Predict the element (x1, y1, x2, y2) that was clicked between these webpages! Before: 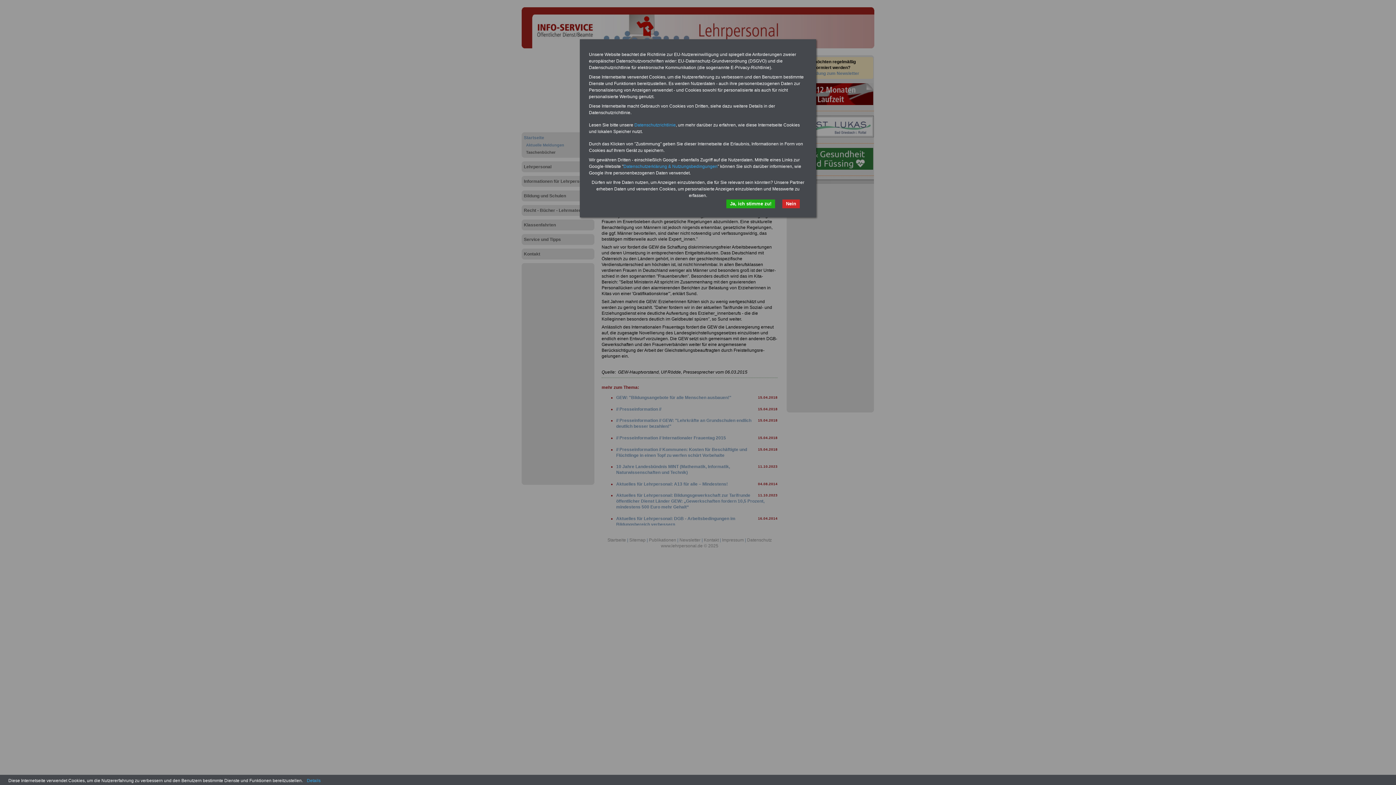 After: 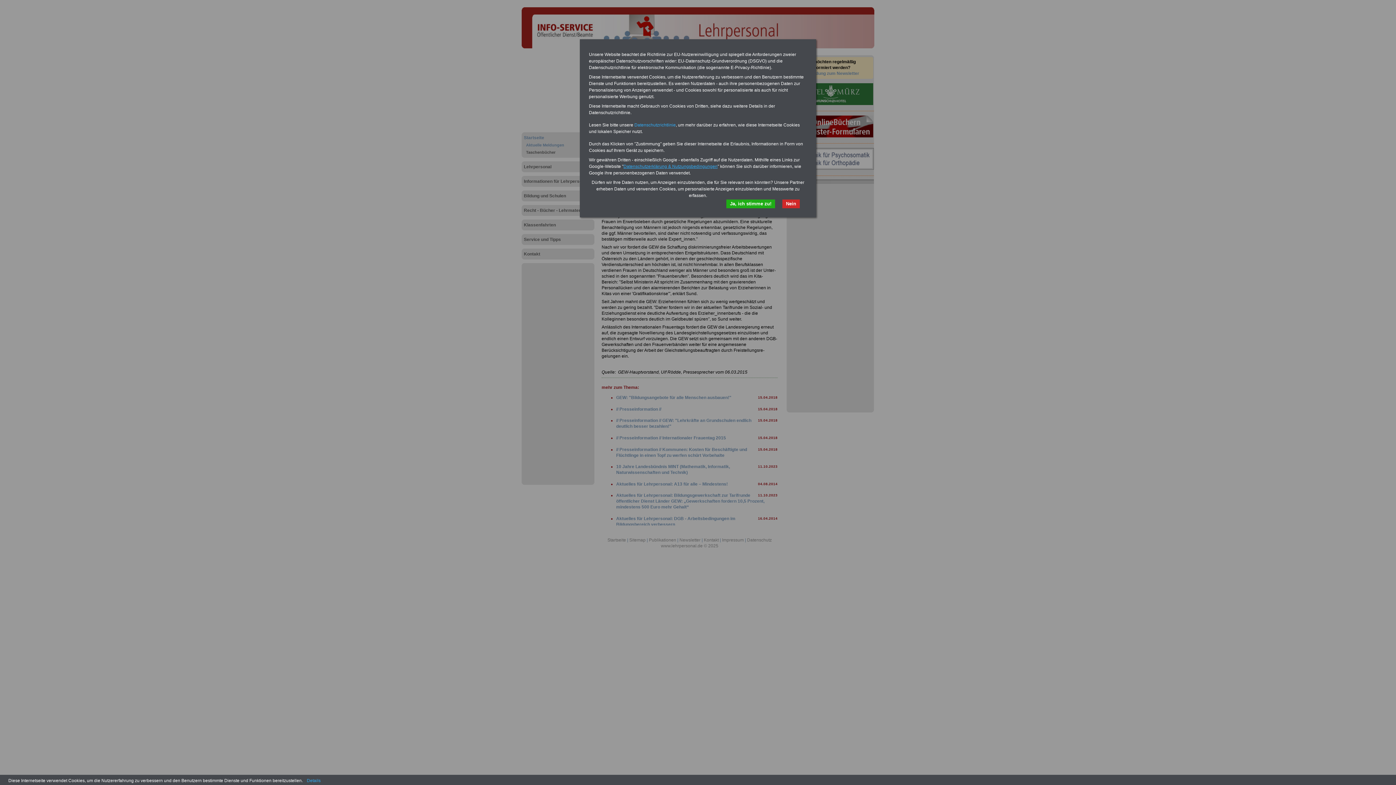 Action: label: Datenschutzerklärung & Nutzungsbedingungen bbox: (623, 164, 717, 169)